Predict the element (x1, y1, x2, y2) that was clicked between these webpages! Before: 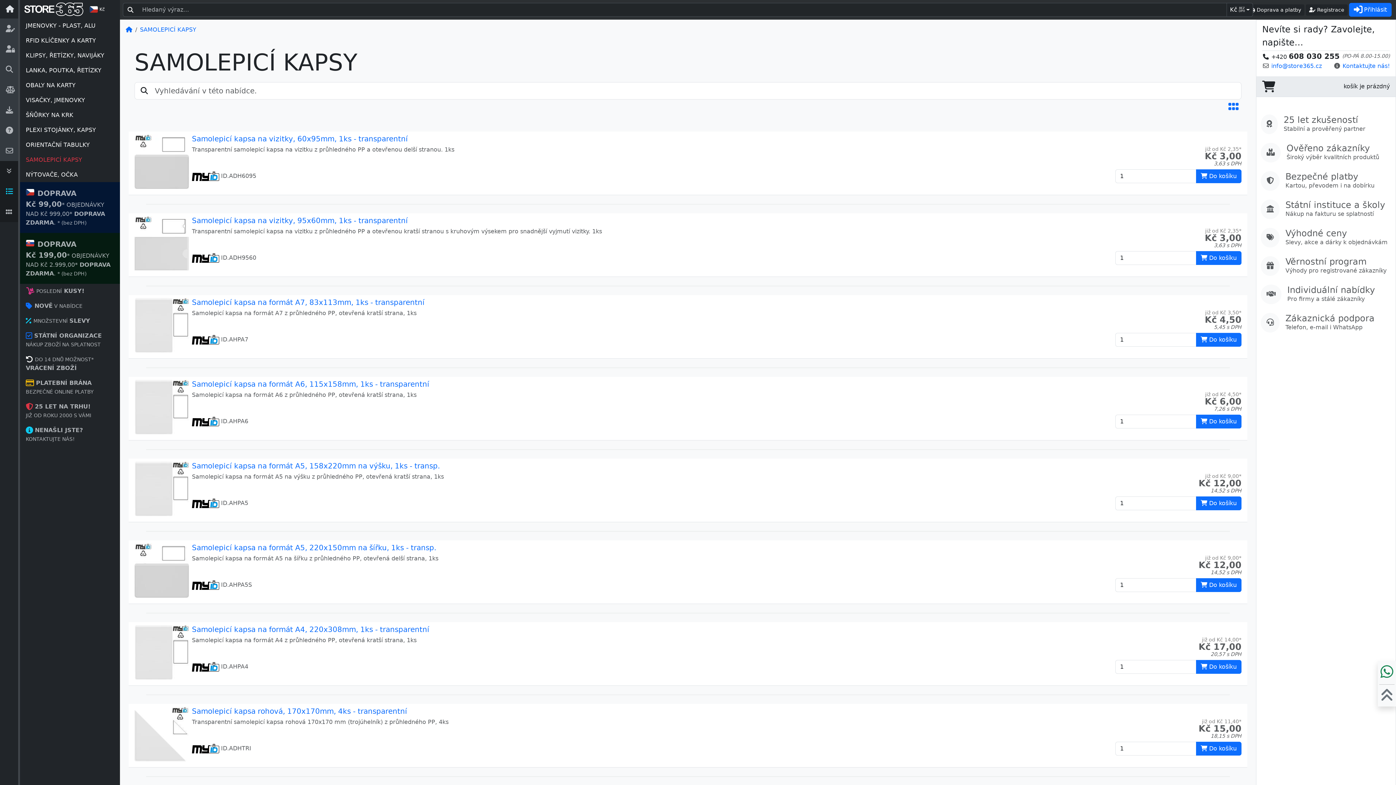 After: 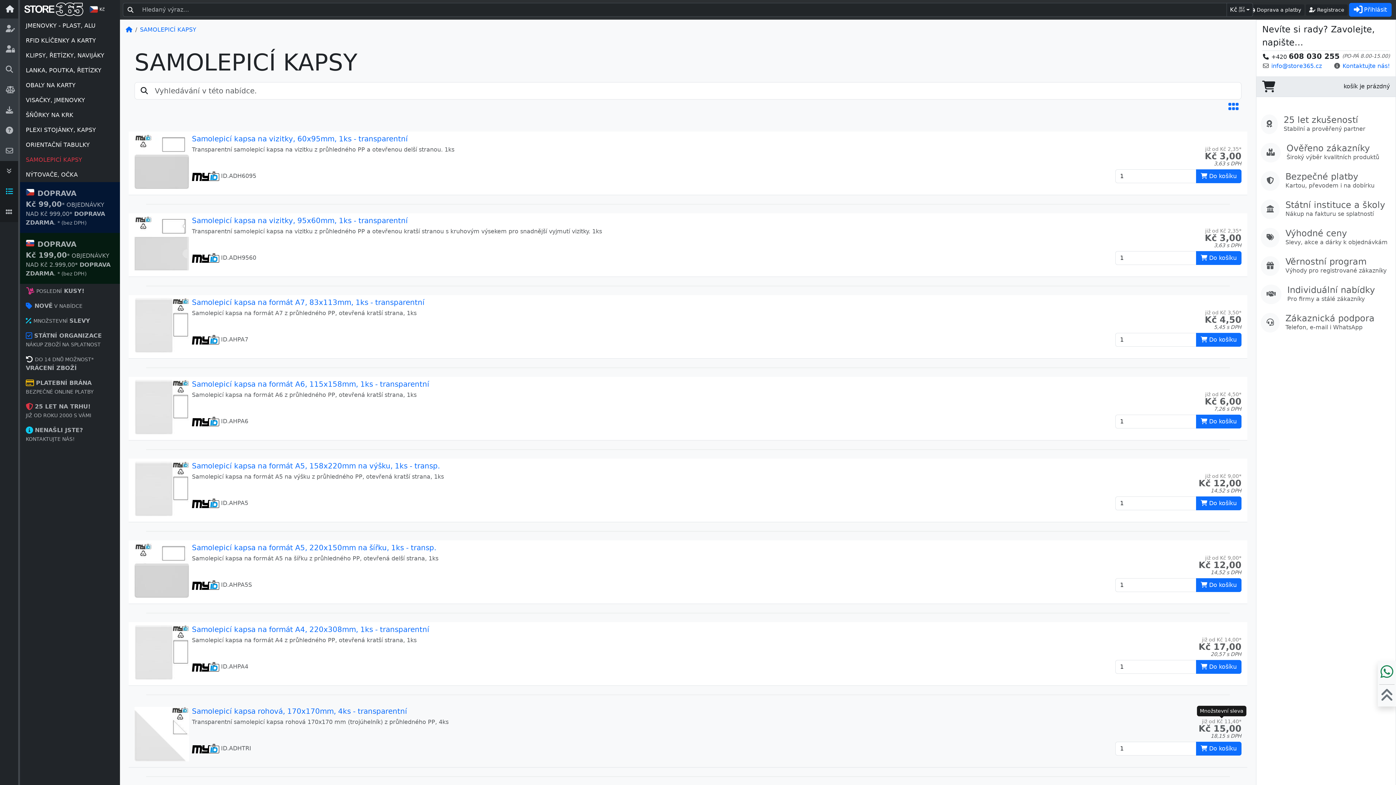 Action: bbox: (1202, 718, 1241, 724) label: již od Kč 11,40*